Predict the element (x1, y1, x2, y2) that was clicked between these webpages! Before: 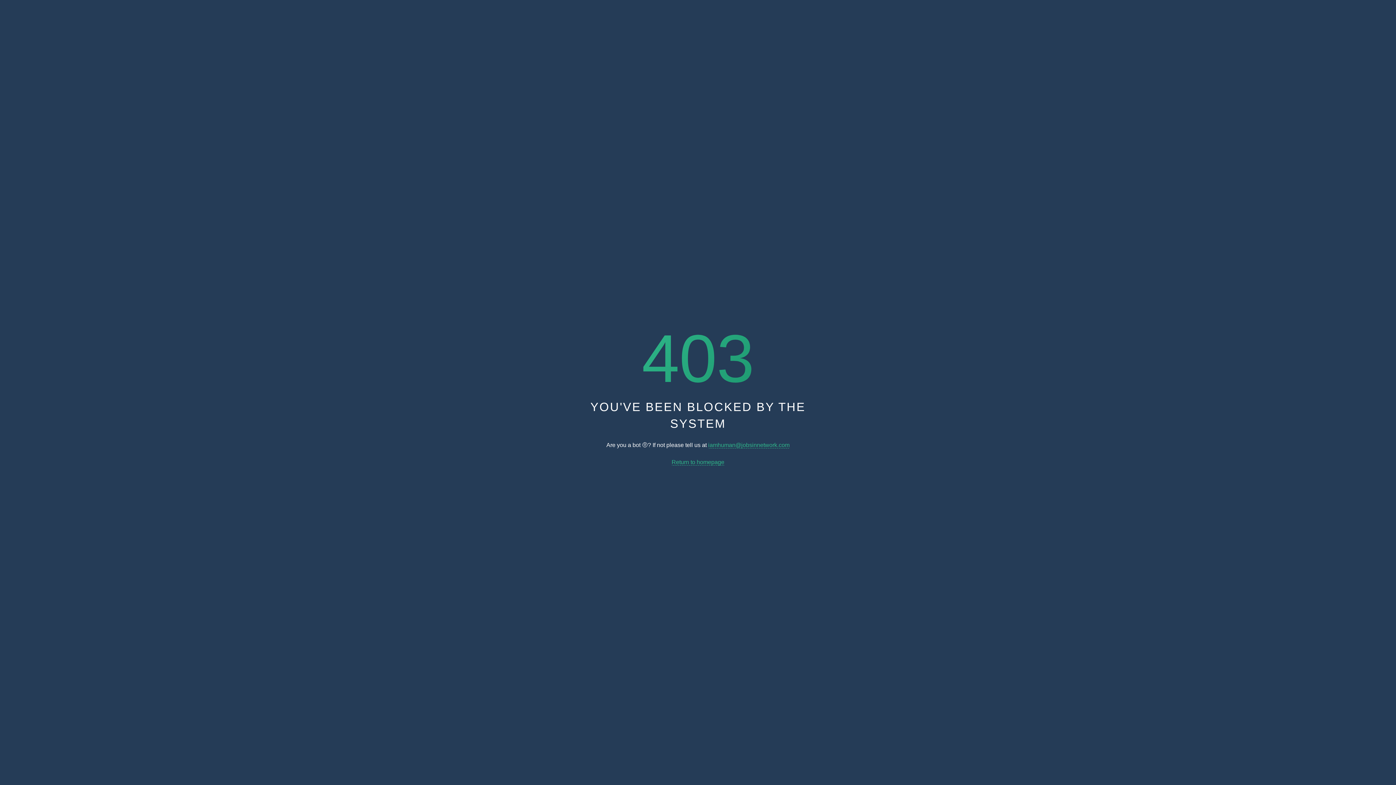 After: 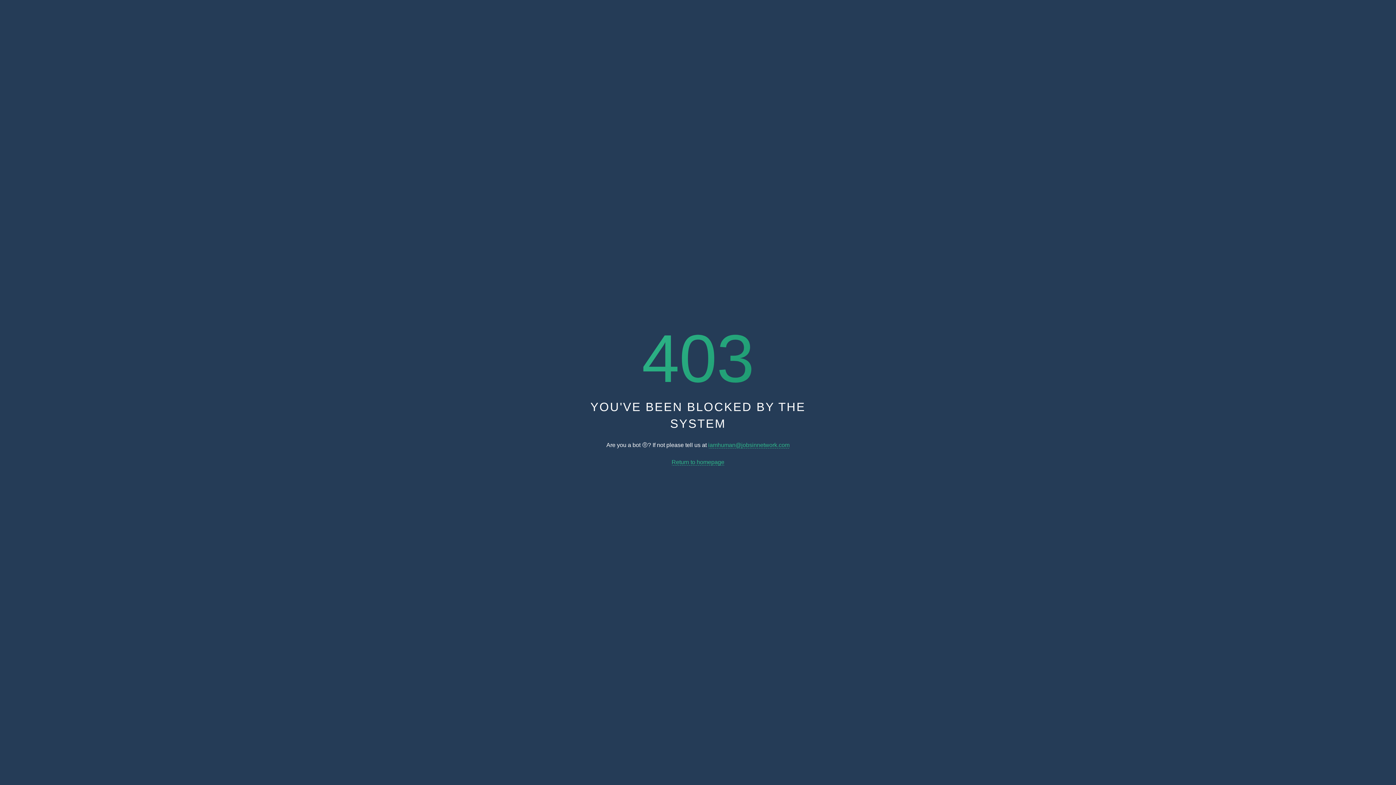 Action: label: iamhuman@jobsinnetwork.com bbox: (708, 442, 789, 448)